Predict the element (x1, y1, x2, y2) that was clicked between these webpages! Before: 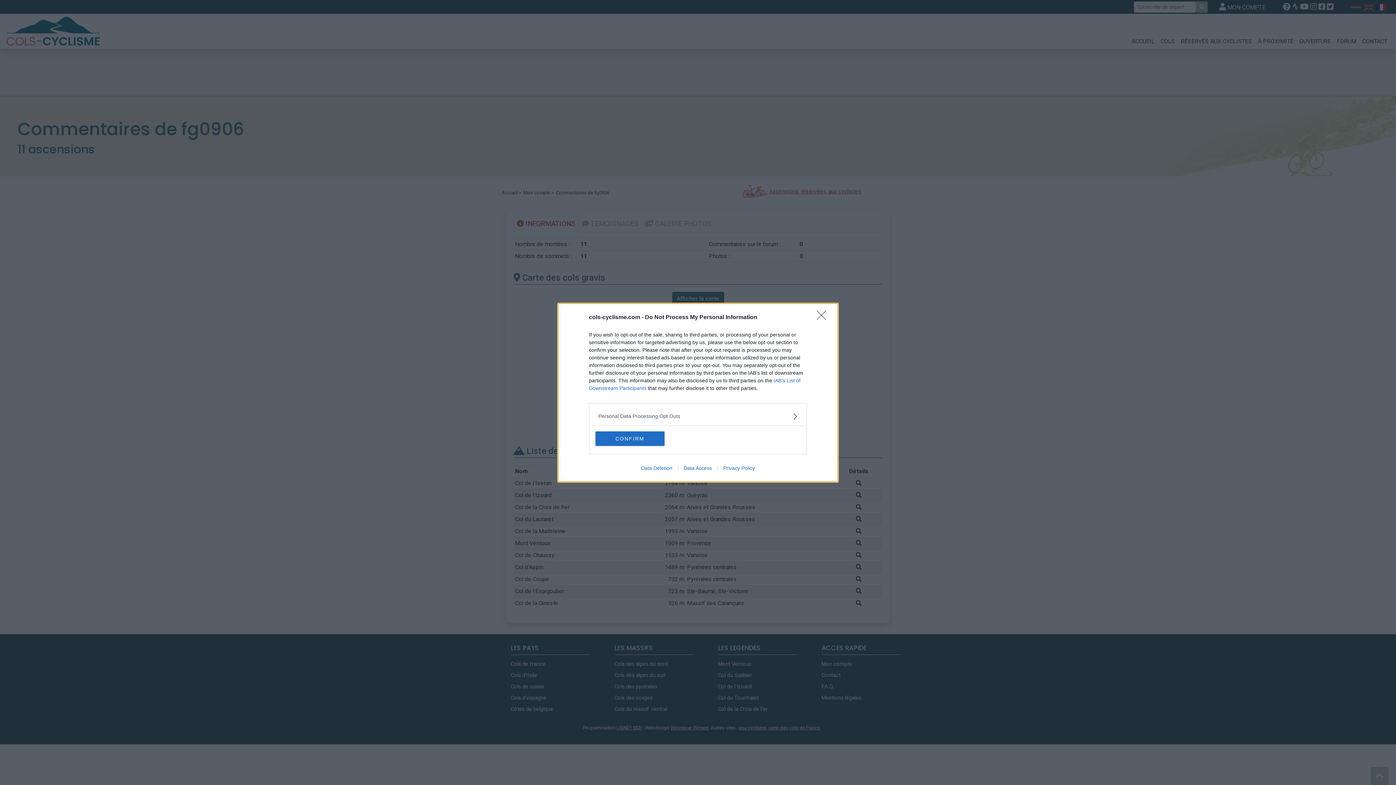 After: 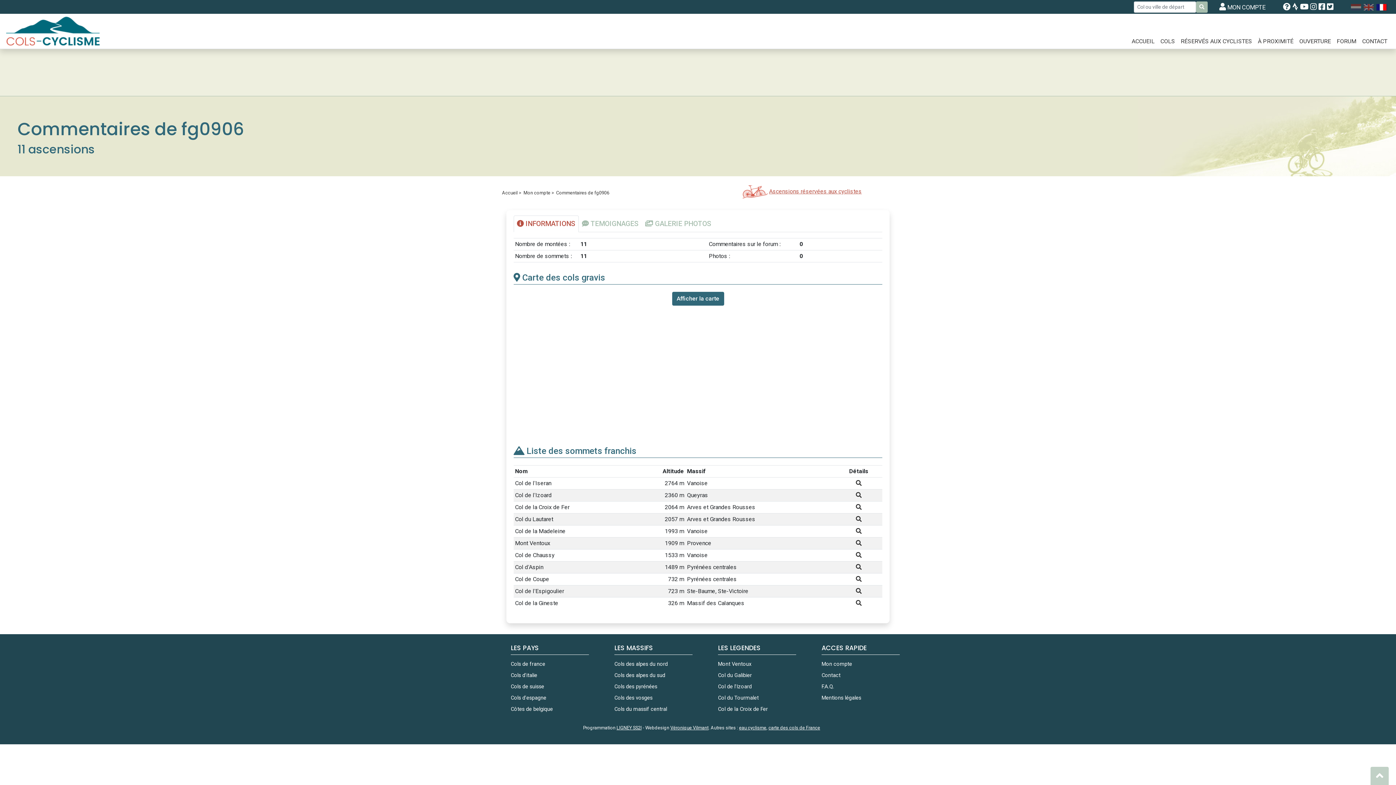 Action: bbox: (595, 431, 664, 446) label: CONFIRM